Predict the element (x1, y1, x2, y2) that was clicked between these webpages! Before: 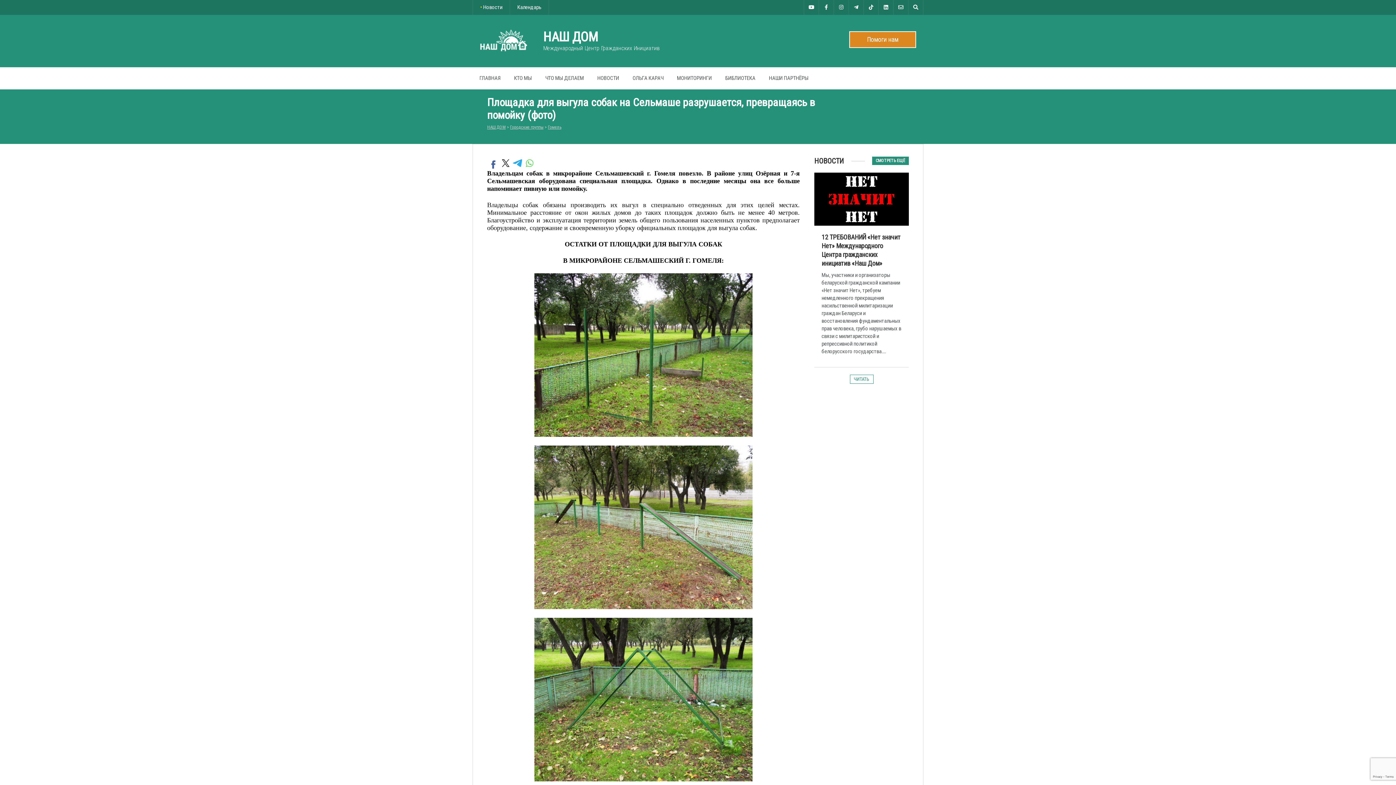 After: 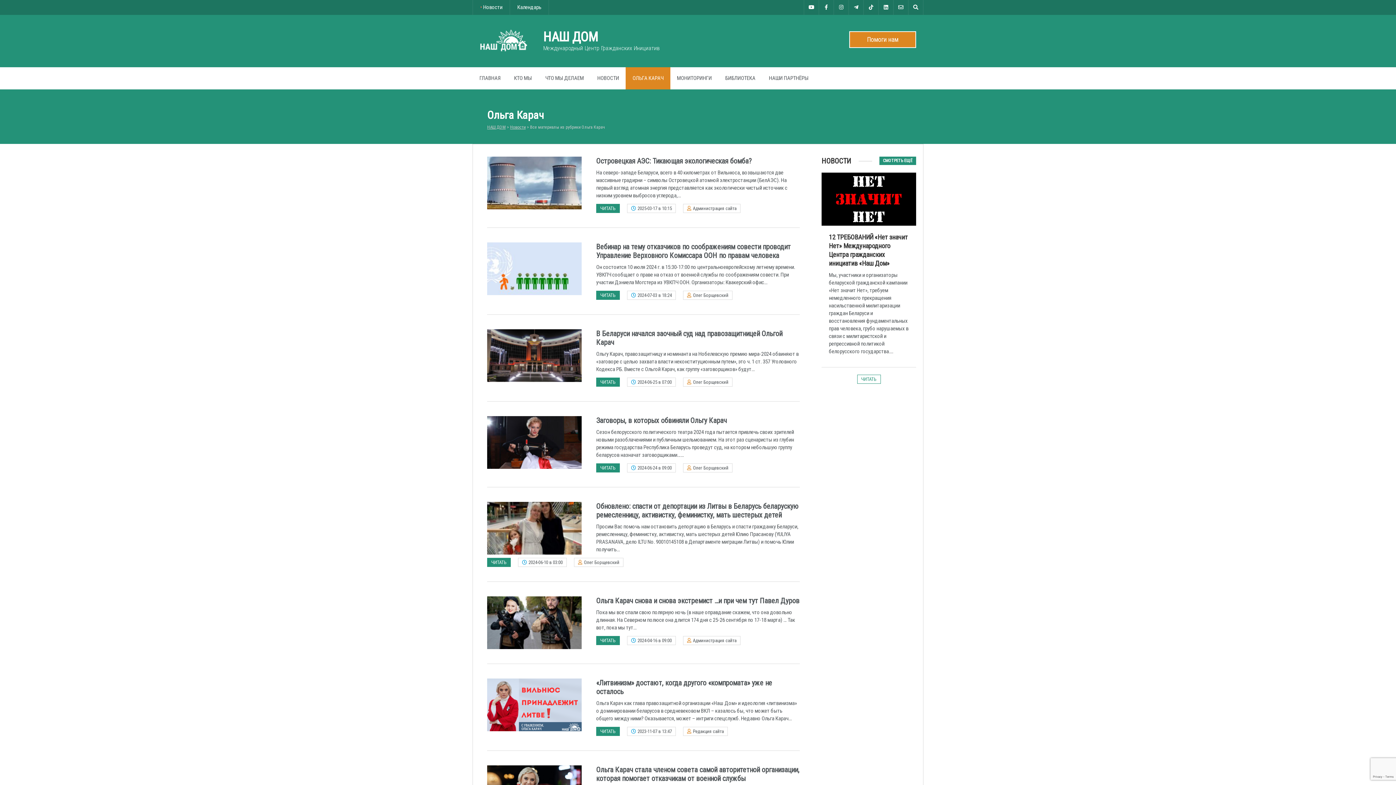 Action: label: ОЛЬГА КАРАЧ bbox: (625, 67, 670, 89)